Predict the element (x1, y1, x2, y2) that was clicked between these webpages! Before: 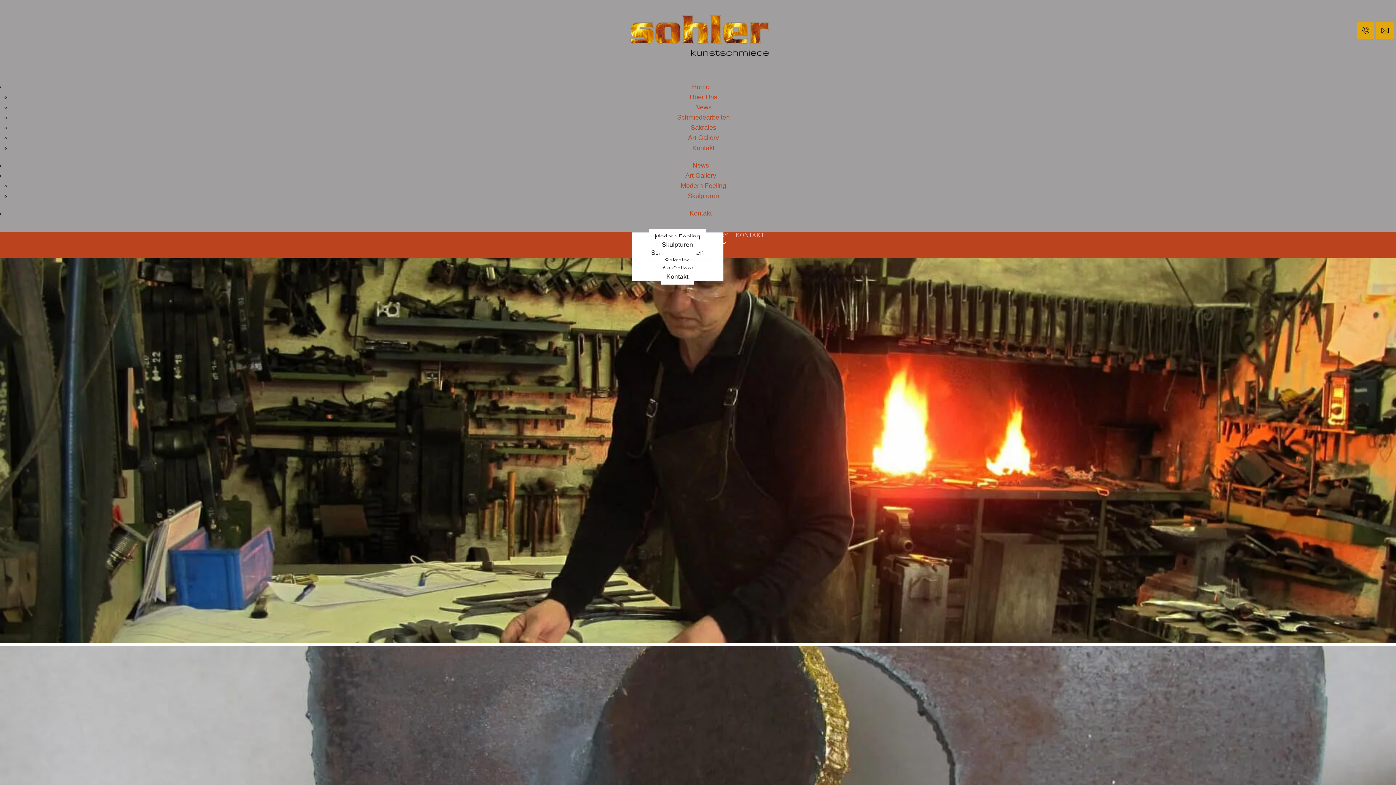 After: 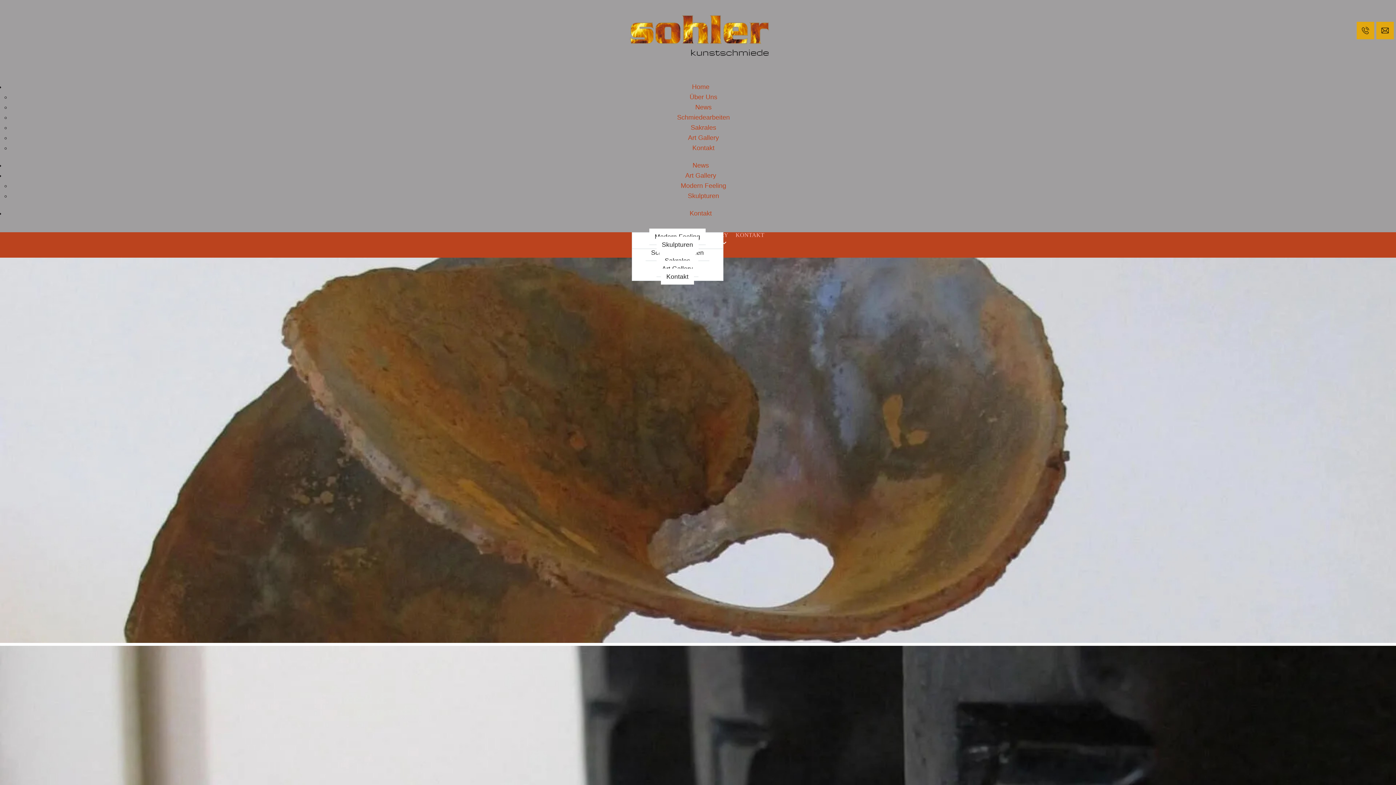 Action: label: Skulpturen bbox: (656, 236, 698, 252)